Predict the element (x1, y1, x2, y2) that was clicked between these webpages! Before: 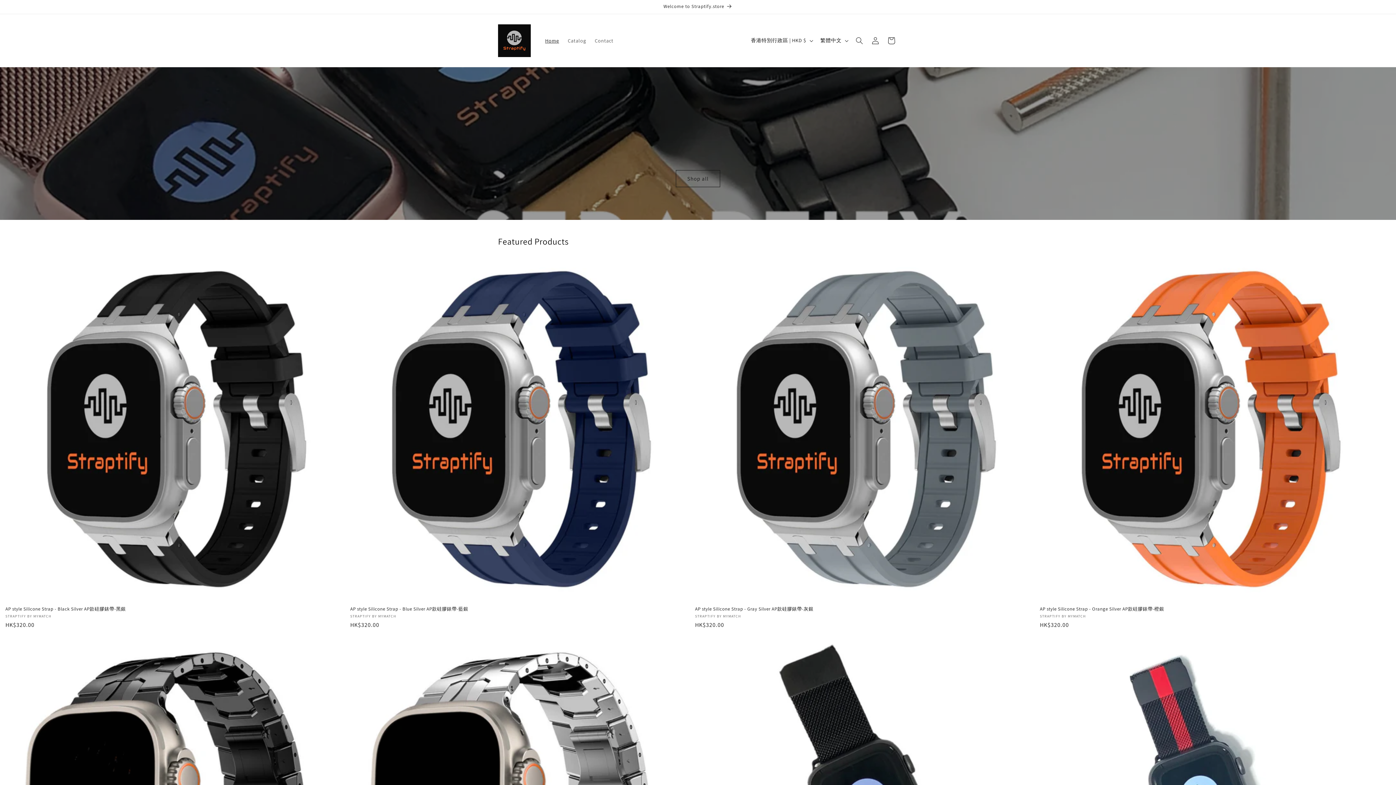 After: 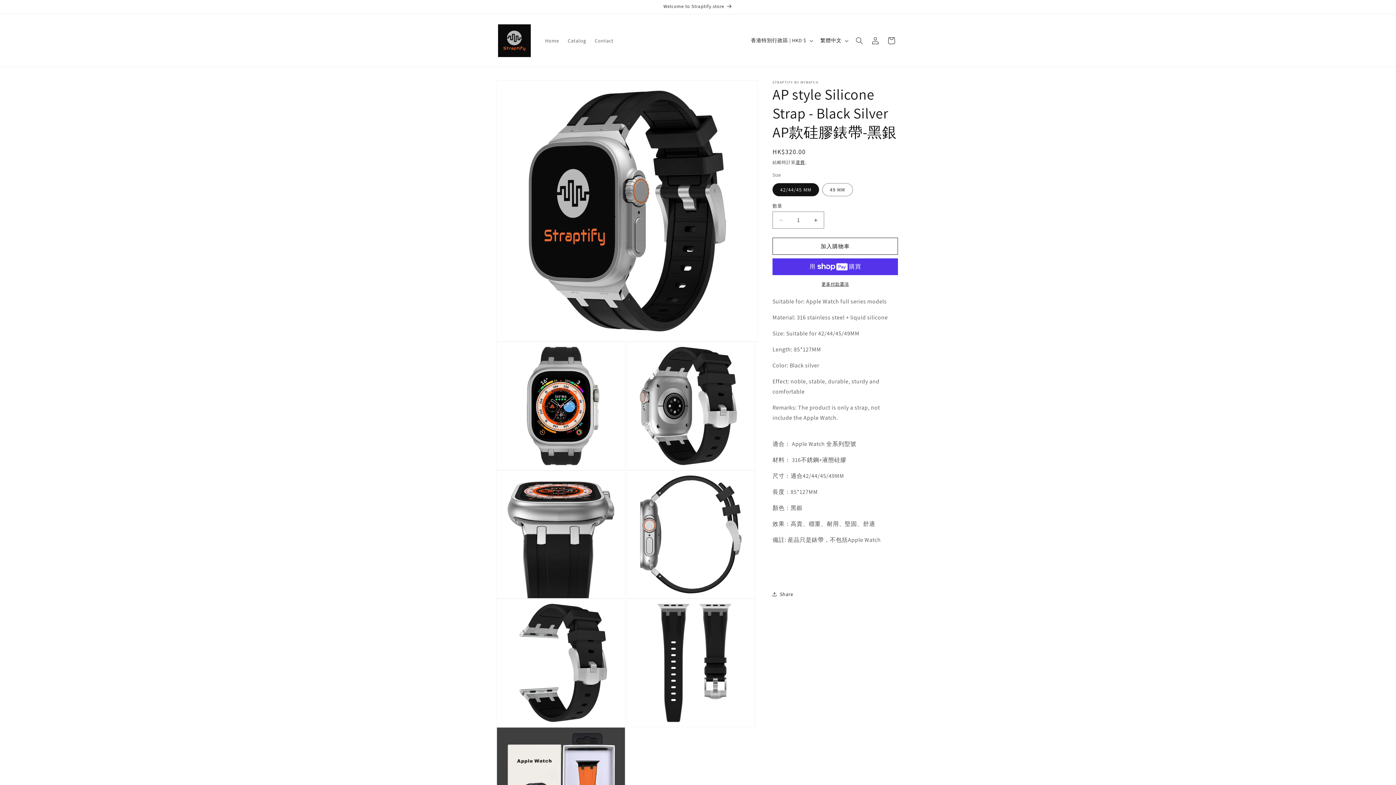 Action: bbox: (5, 606, 347, 612) label: AP style Silicone Strap - Black Silver AP款硅膠錶帶-黑銀